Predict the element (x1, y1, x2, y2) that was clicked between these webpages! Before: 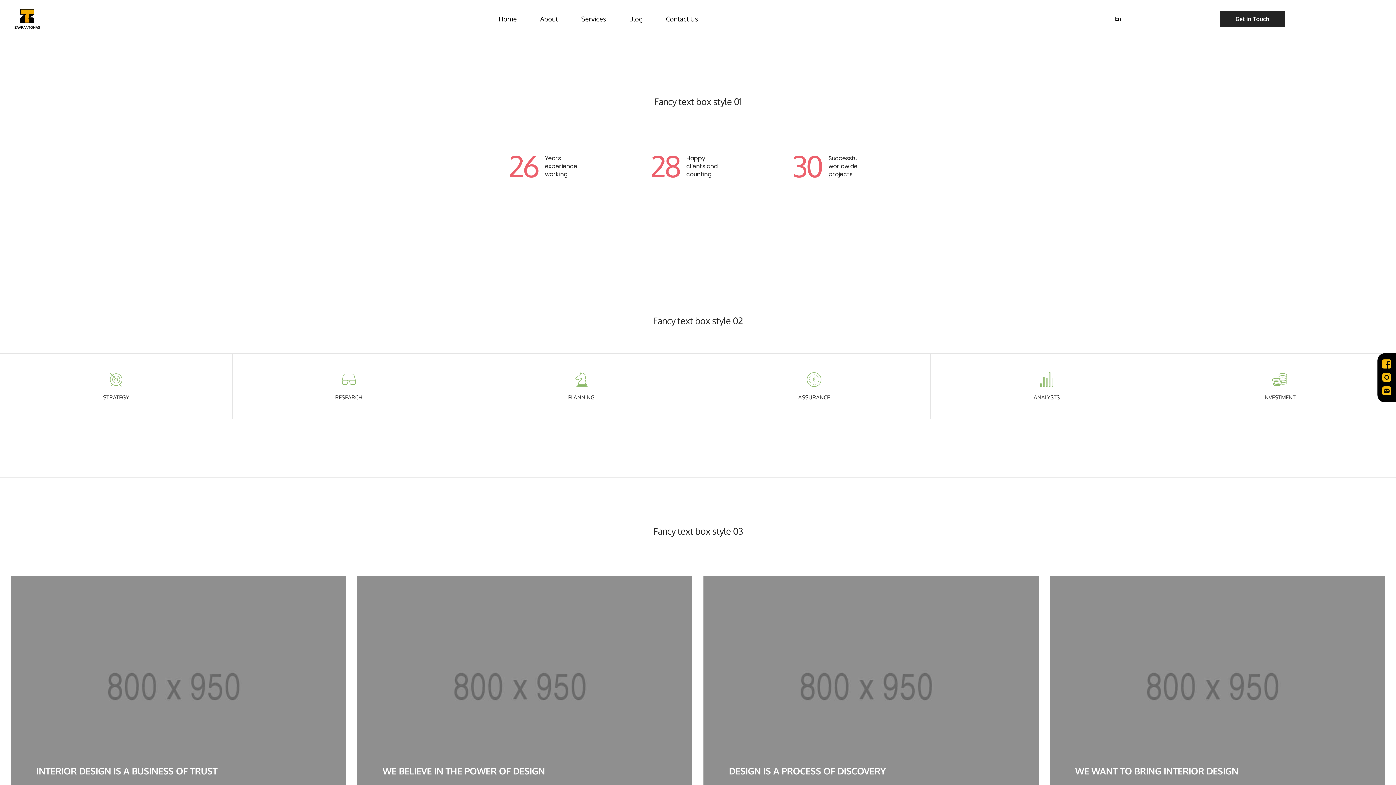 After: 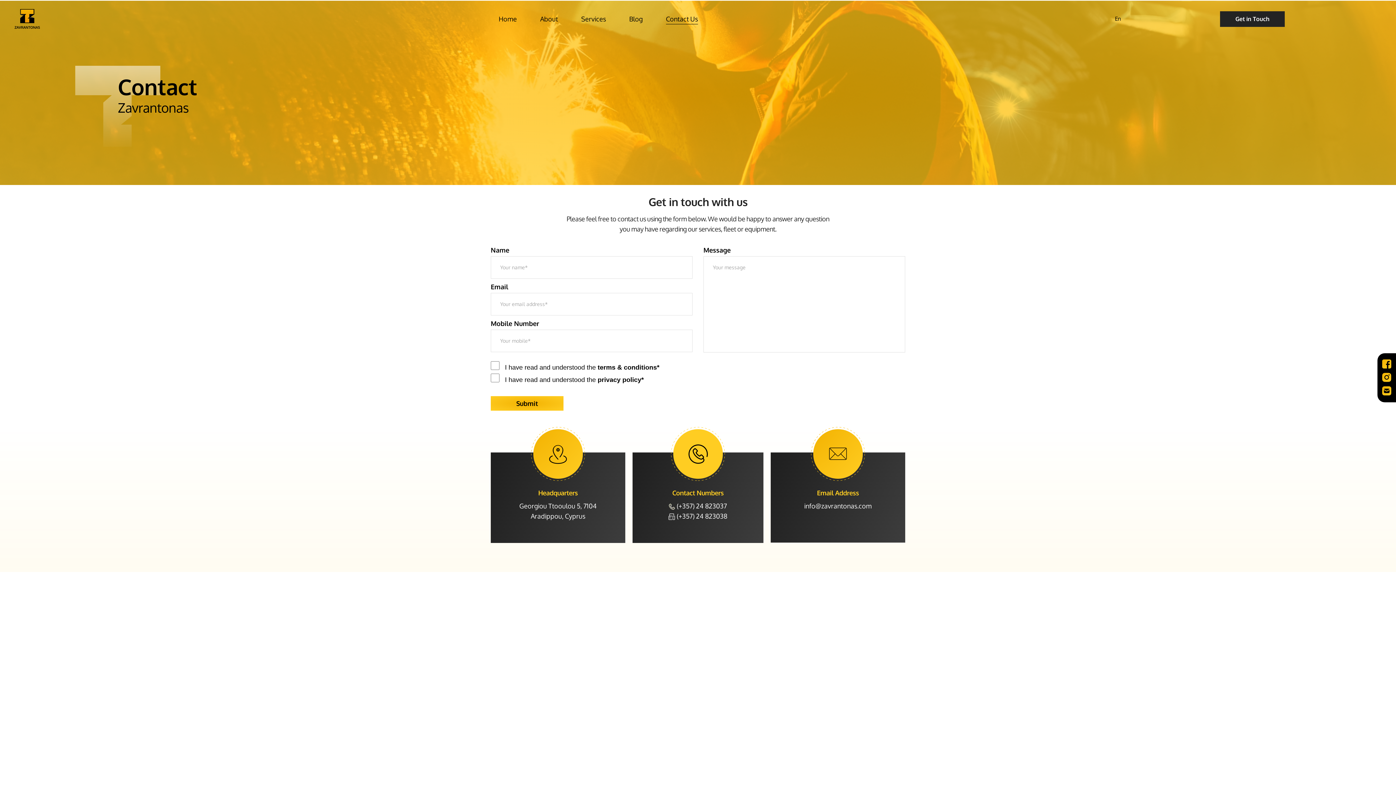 Action: bbox: (1220, 11, 1285, 26) label: Get in Touch